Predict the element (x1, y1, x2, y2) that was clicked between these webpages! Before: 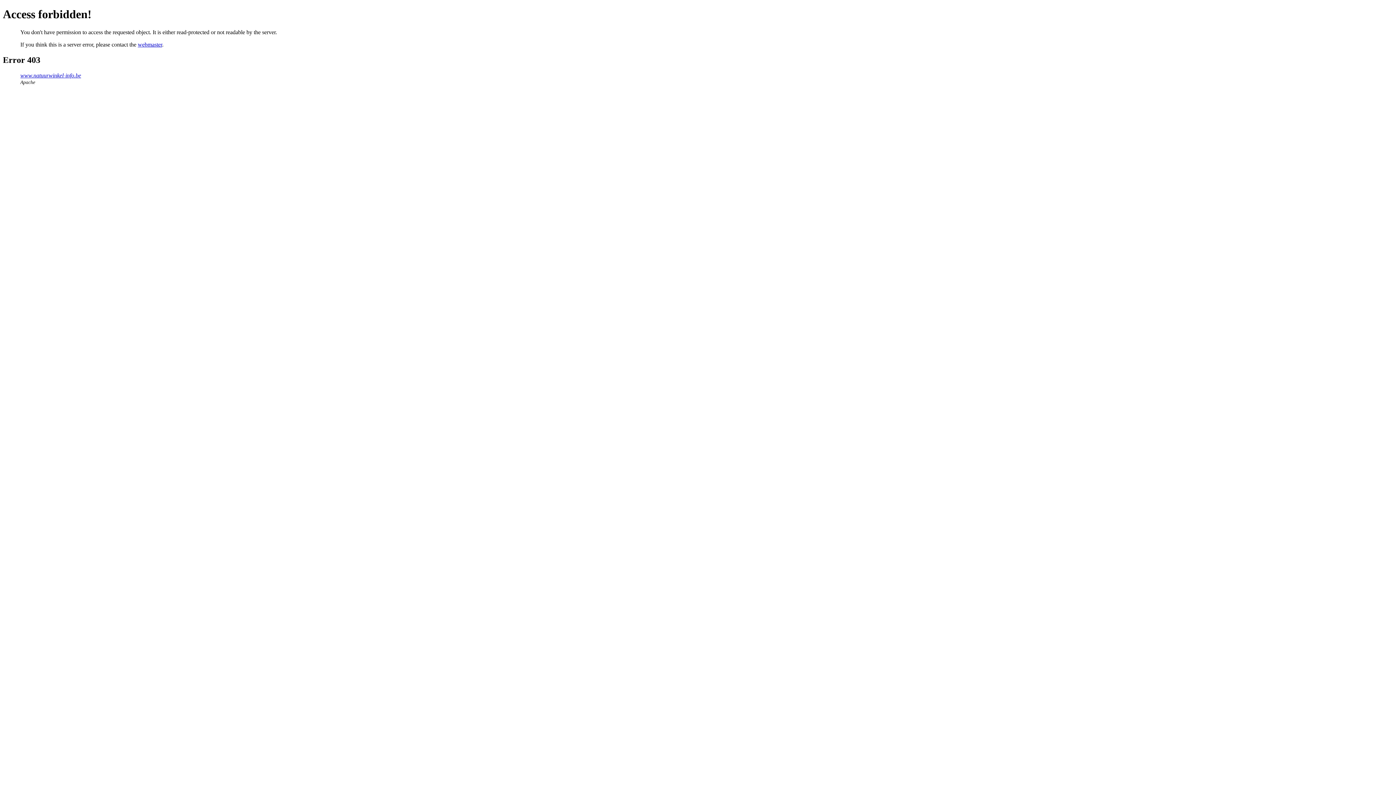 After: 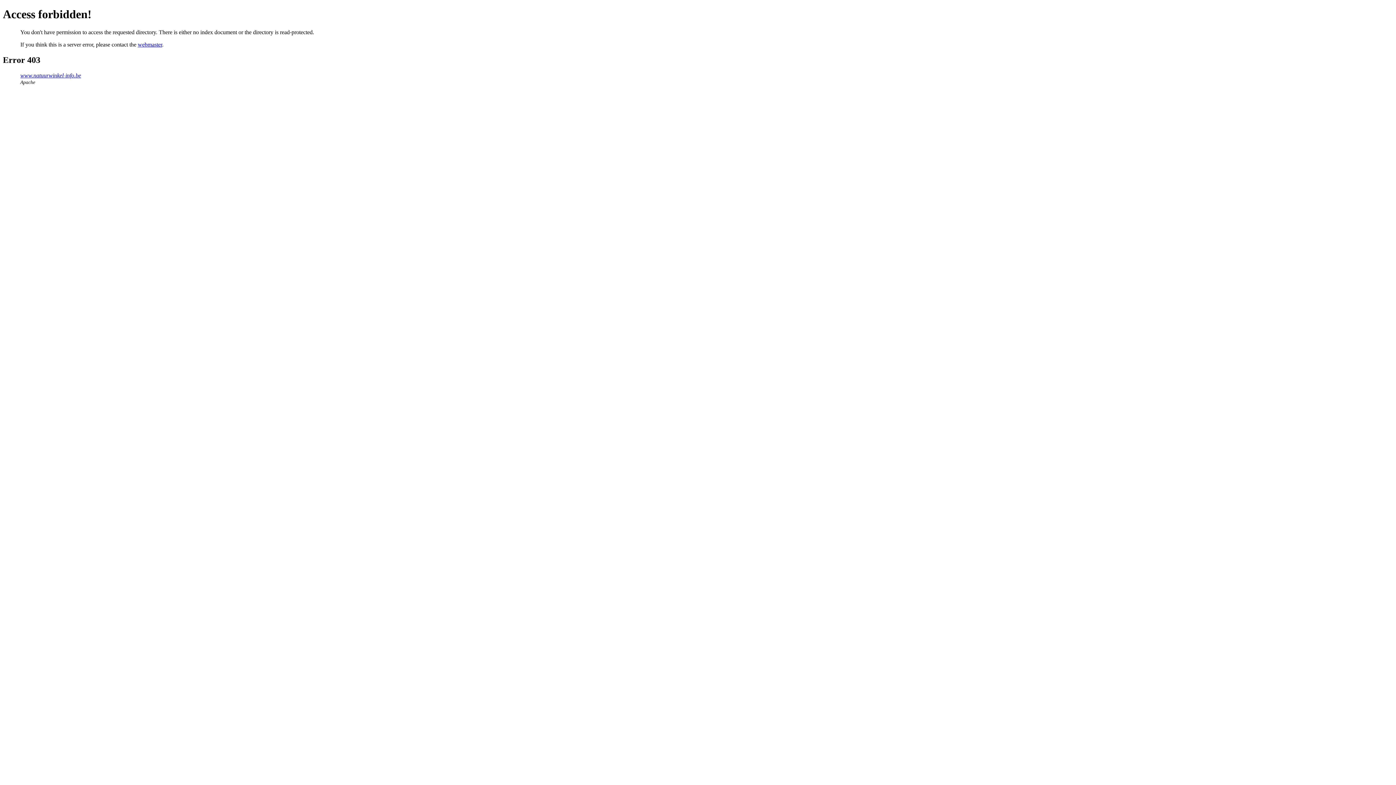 Action: bbox: (20, 72, 81, 78) label: www.natuurwinkel-info.be